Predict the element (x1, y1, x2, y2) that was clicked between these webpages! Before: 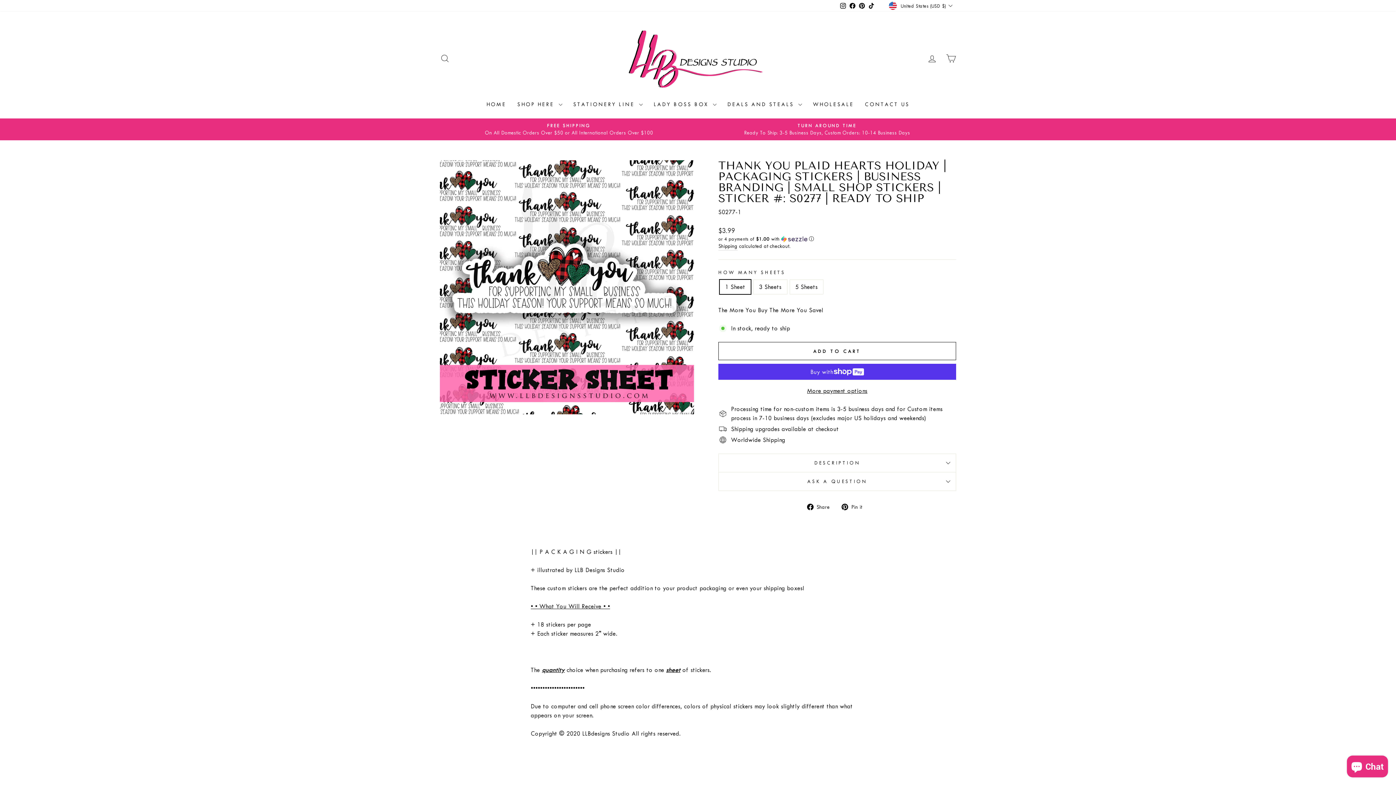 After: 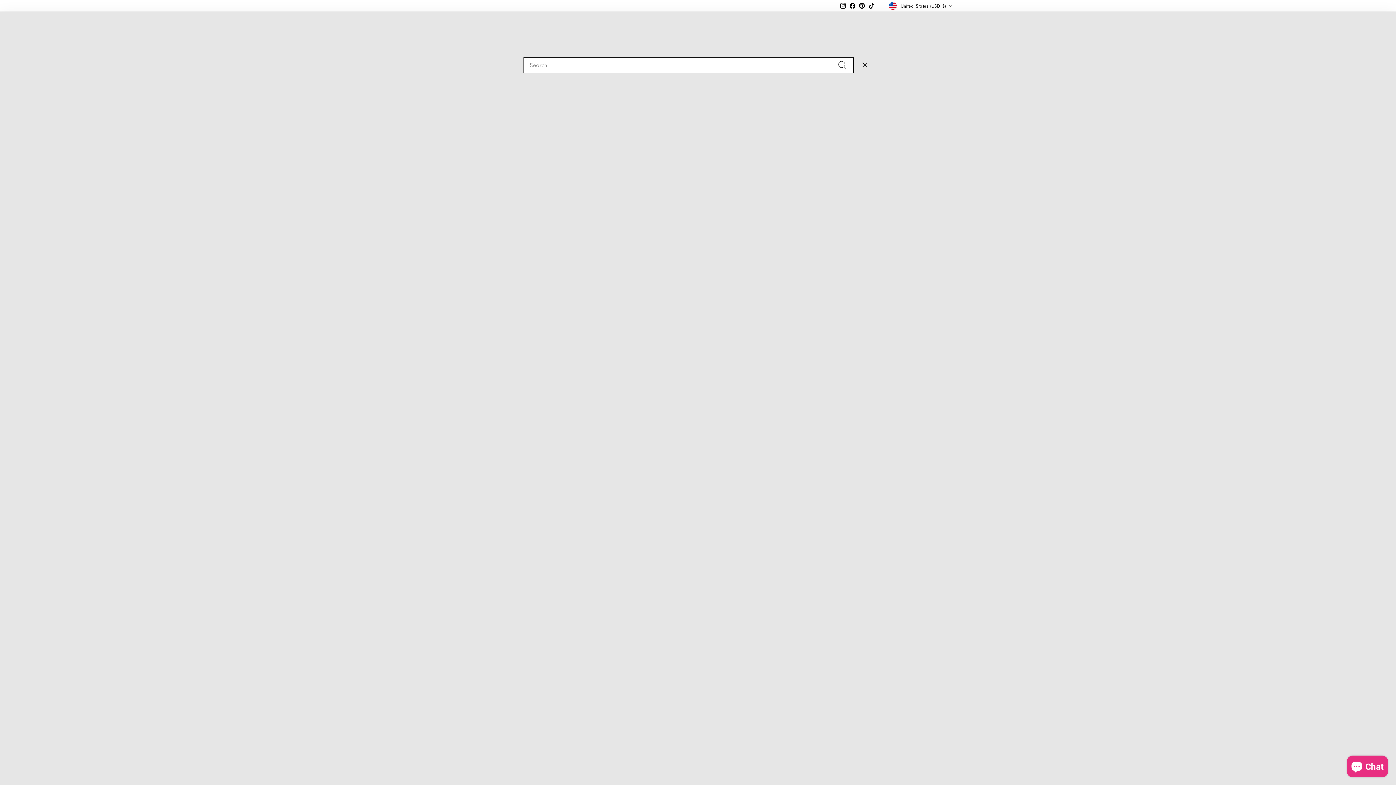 Action: bbox: (435, 50, 454, 66) label: SEARCH